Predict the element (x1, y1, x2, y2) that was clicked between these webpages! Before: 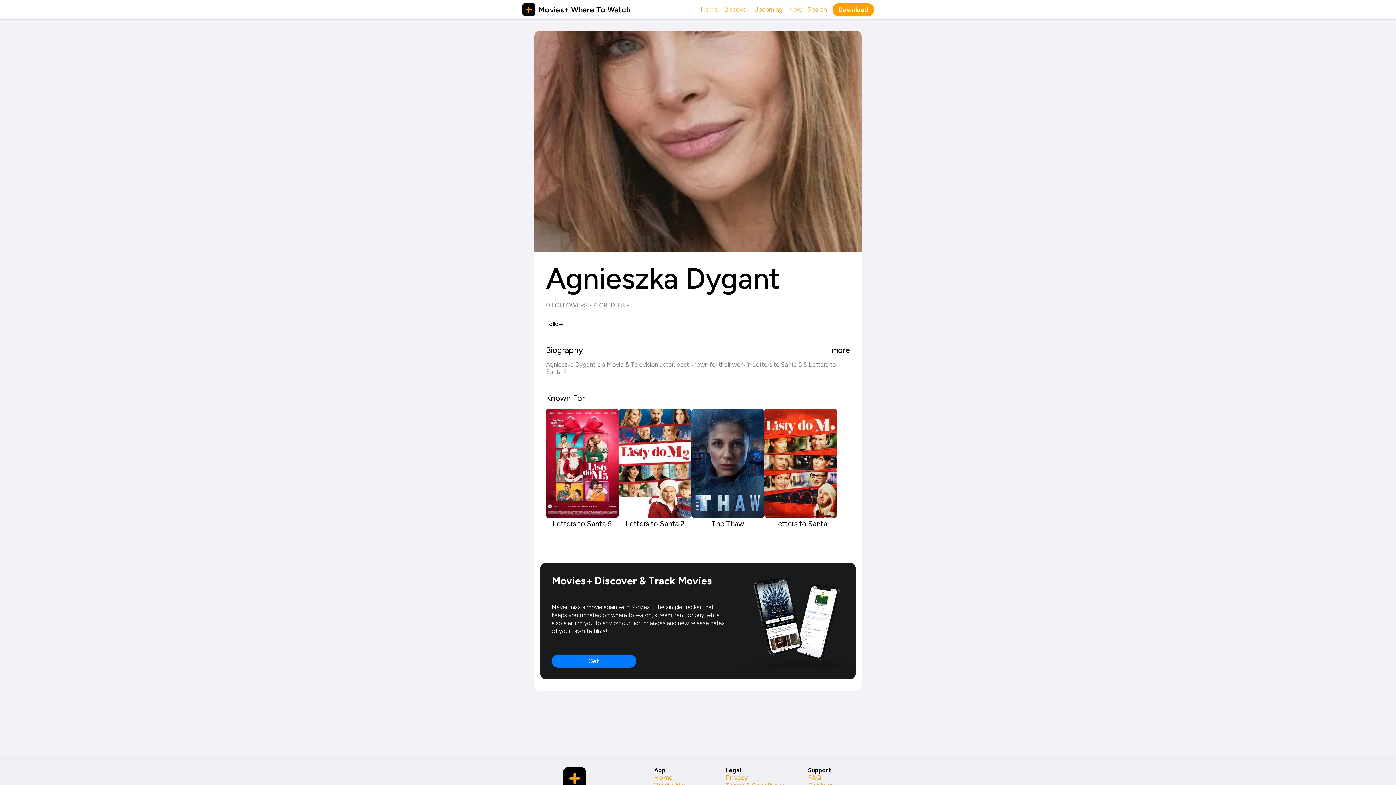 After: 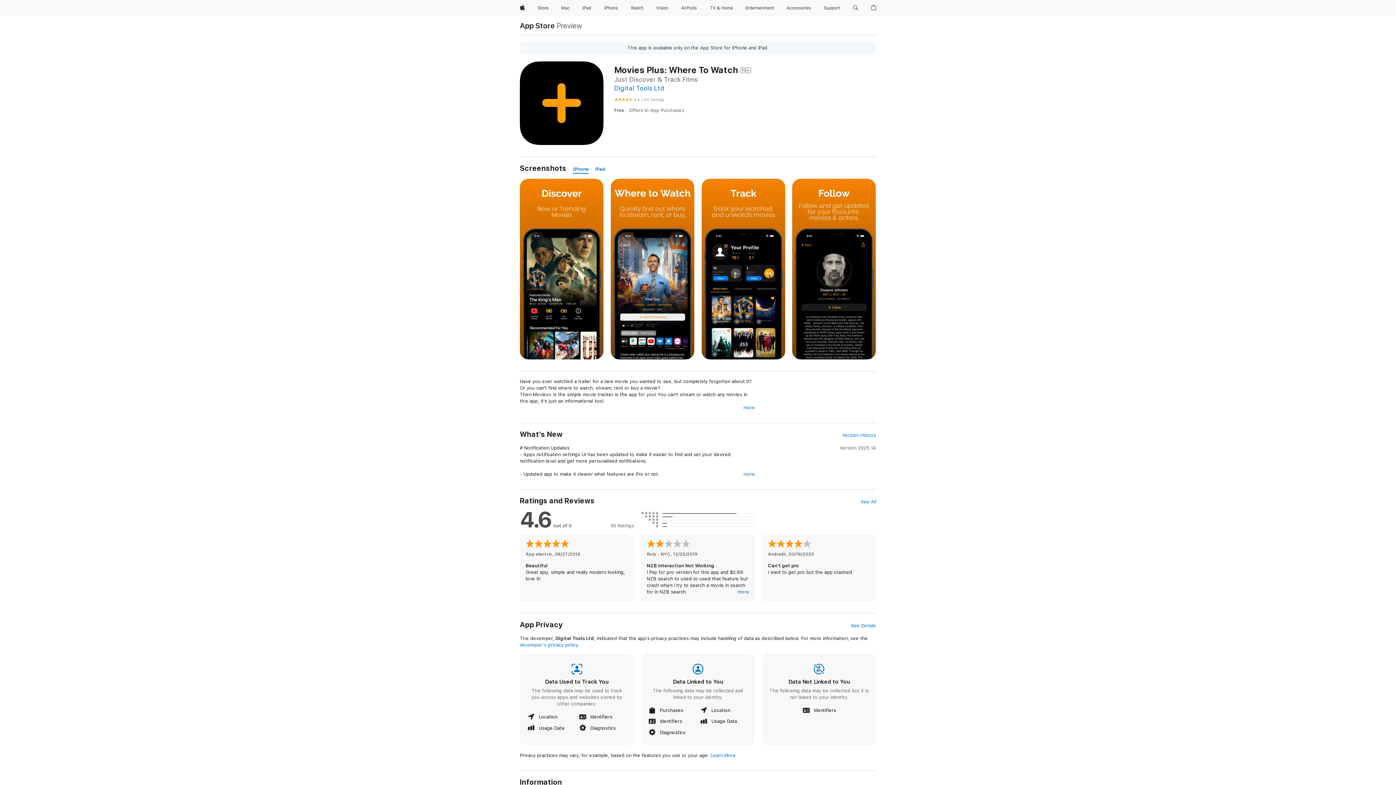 Action: label: Get bbox: (552, 654, 636, 668)